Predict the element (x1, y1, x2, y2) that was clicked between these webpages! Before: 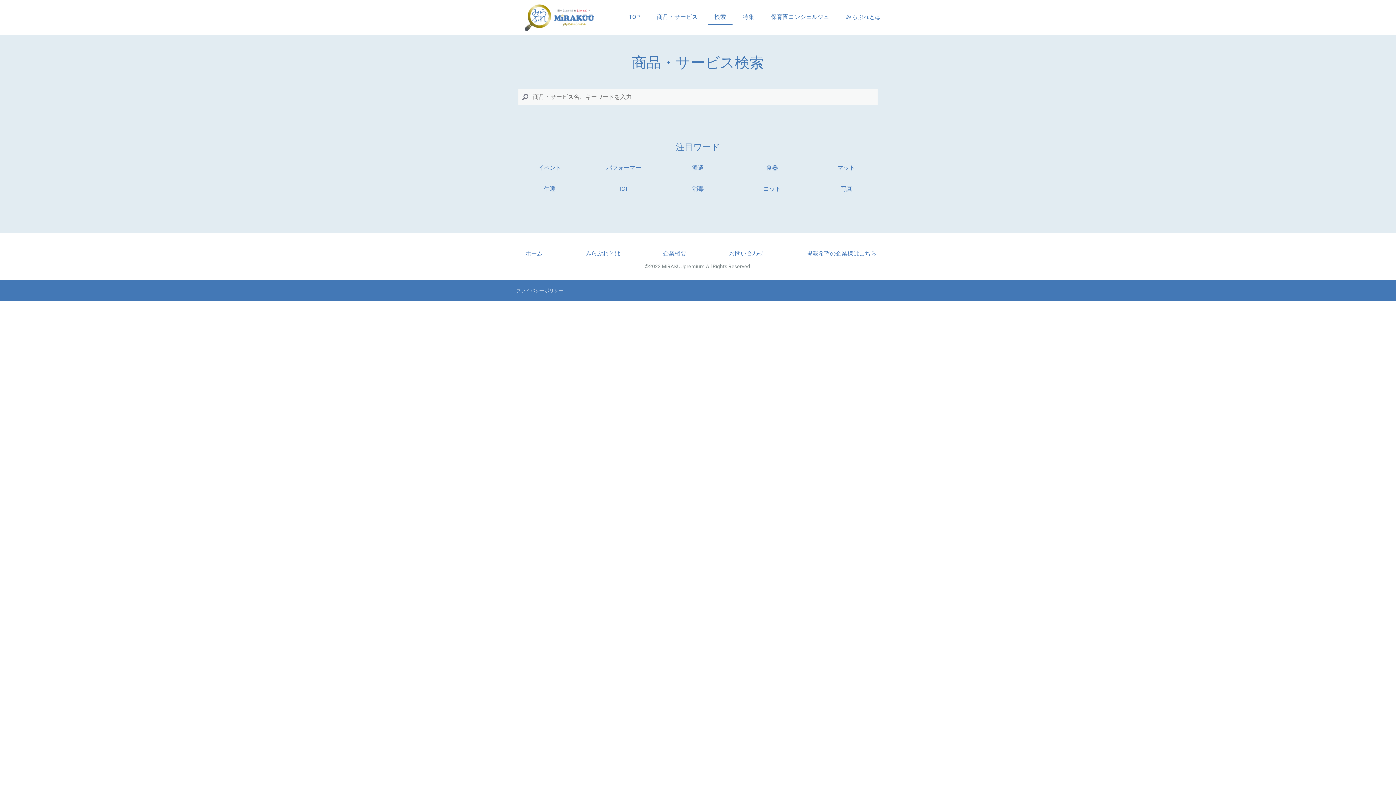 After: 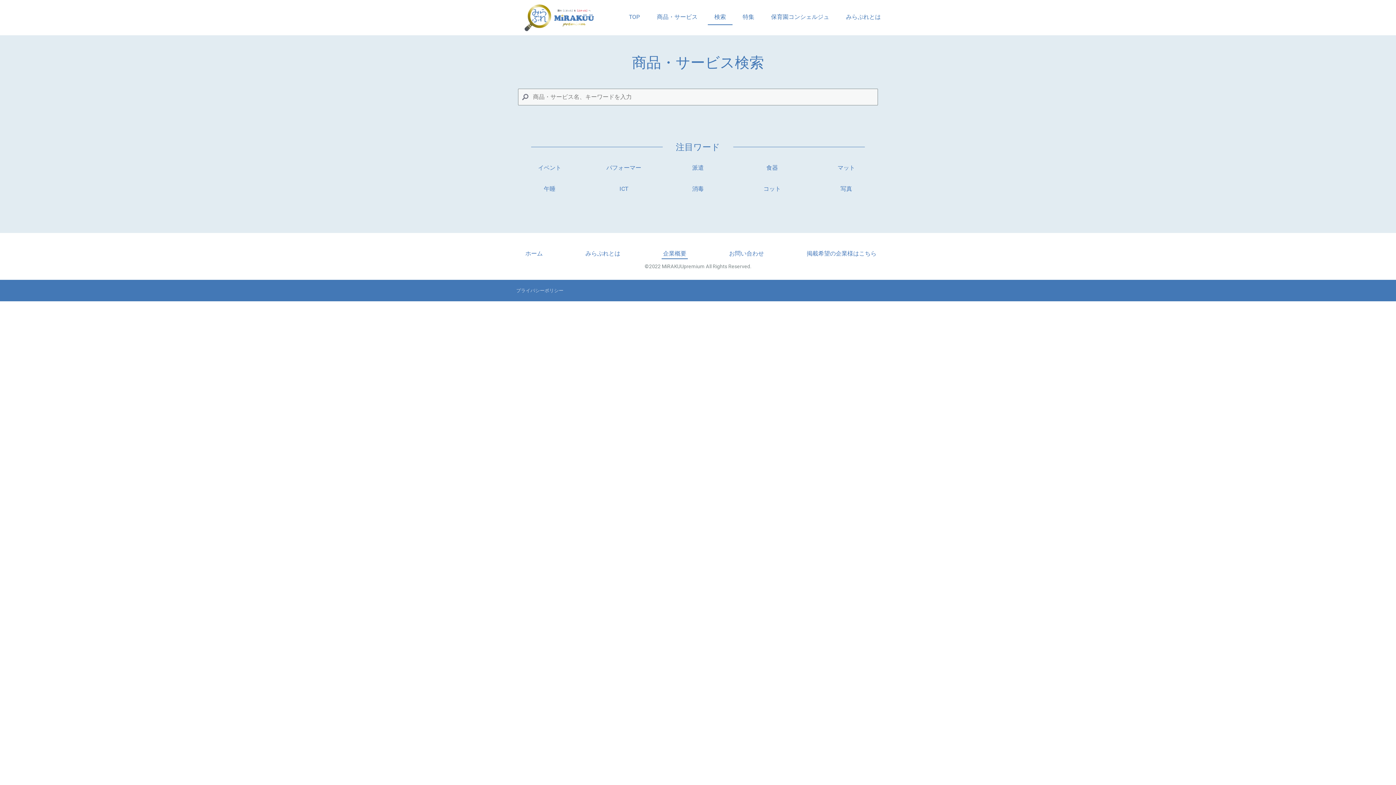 Action: label: 企業概要 bbox: (661, 250, 688, 258)